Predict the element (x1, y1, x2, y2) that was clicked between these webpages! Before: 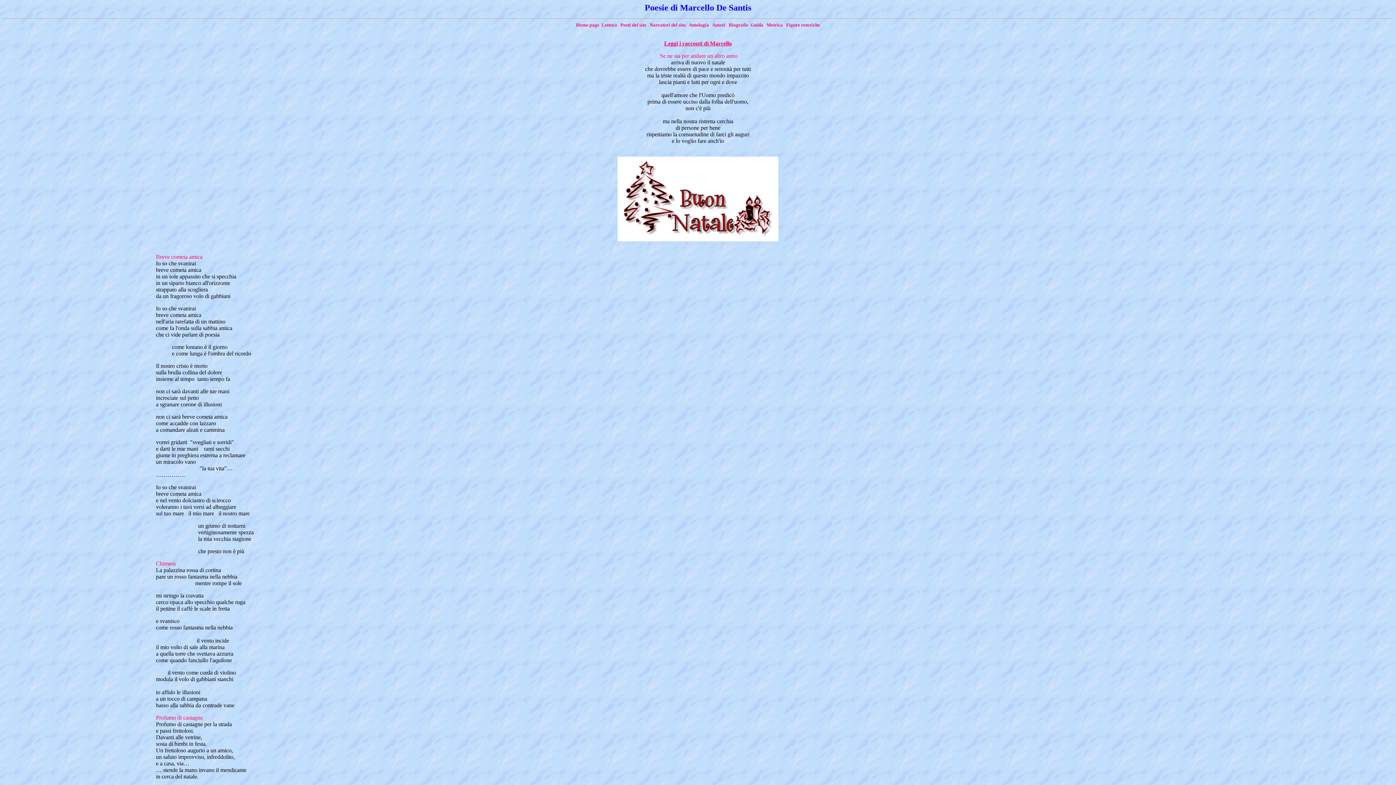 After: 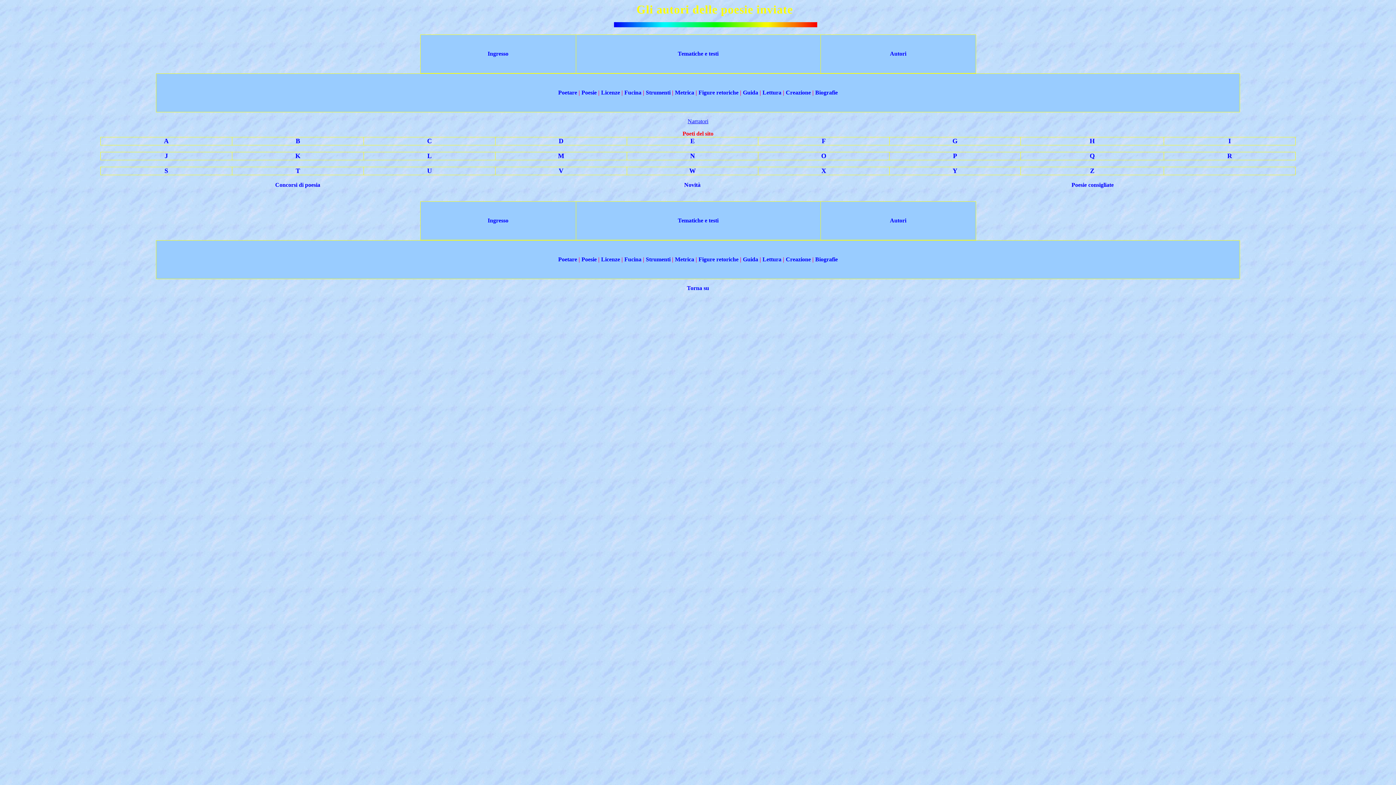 Action: bbox: (620, 22, 646, 27) label: Poeti del sito